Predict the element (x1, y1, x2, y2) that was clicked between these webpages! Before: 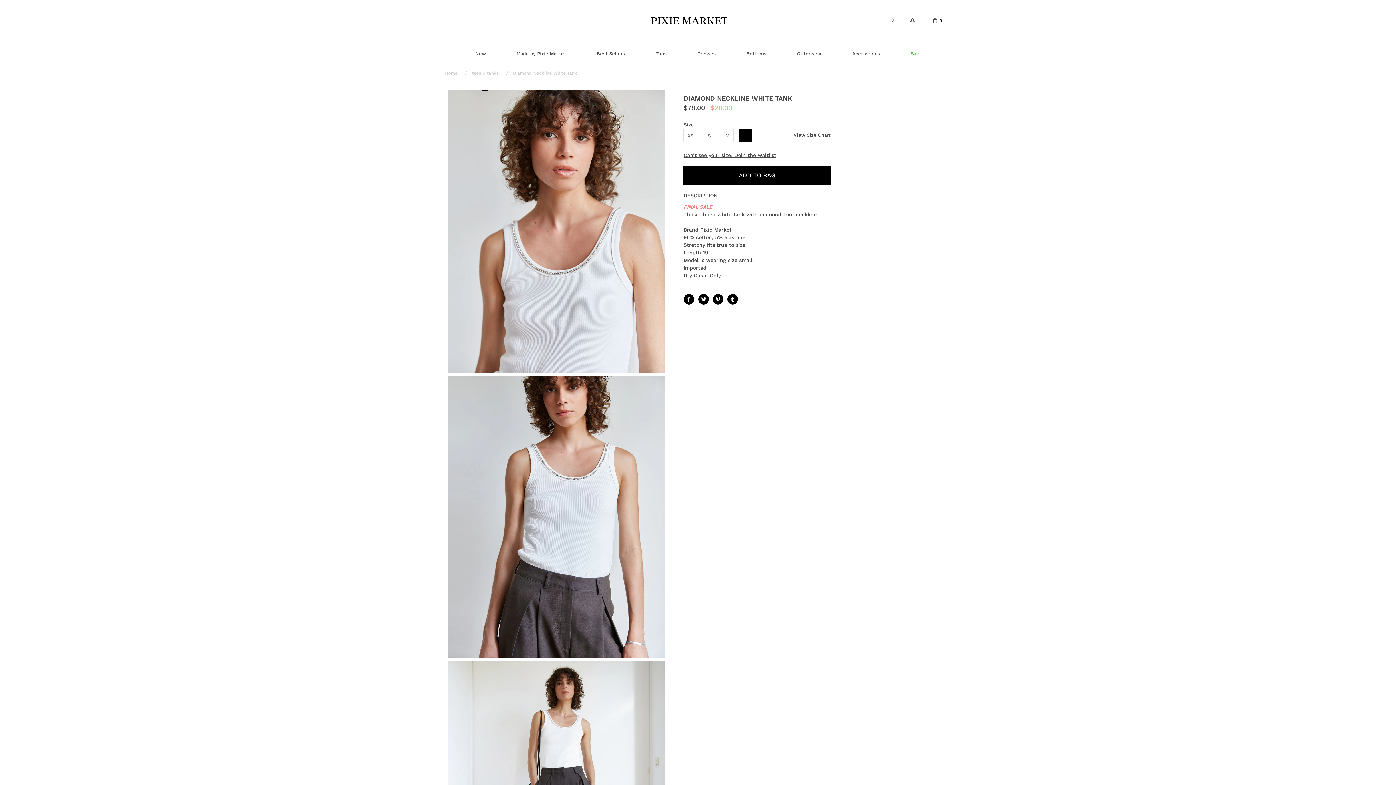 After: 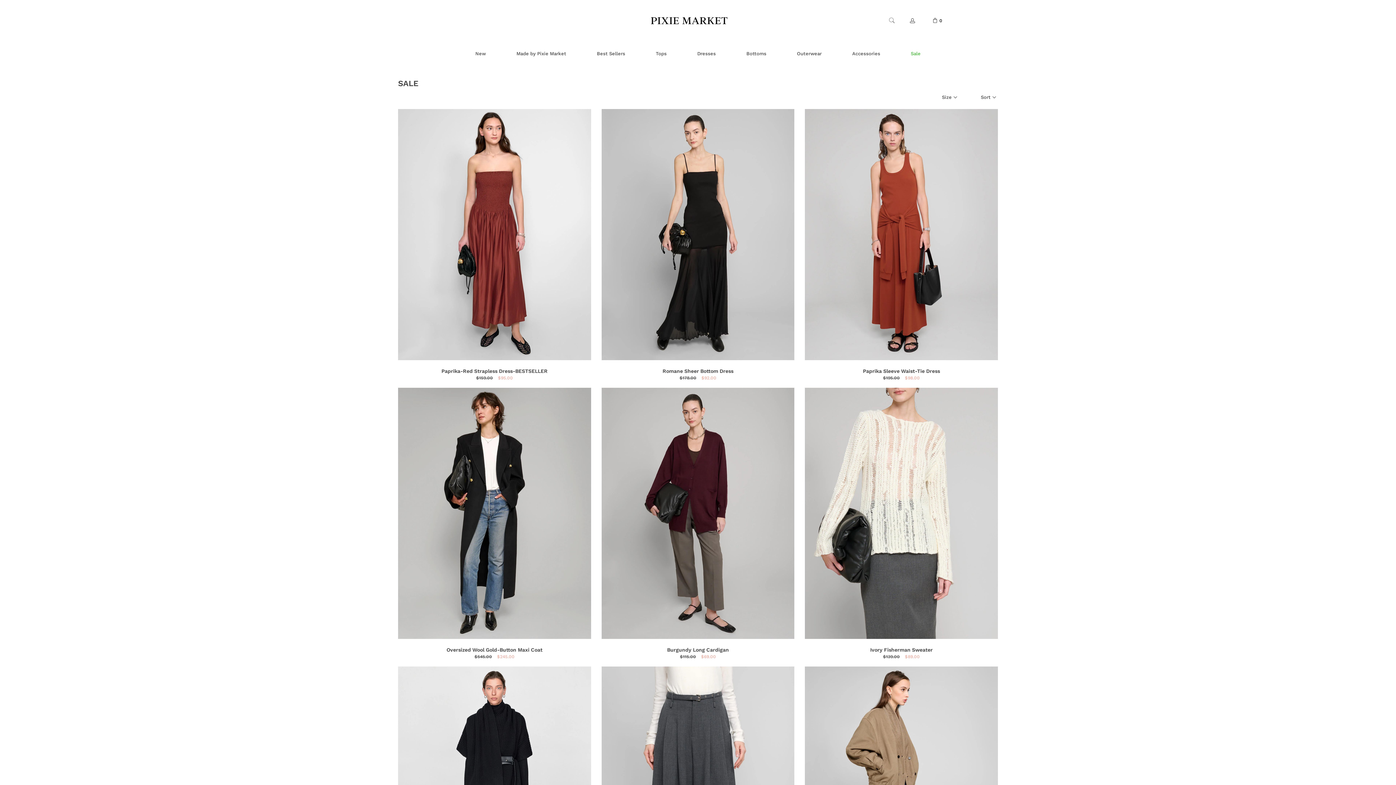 Action: label: Sale bbox: (911, 46, 920, 60)